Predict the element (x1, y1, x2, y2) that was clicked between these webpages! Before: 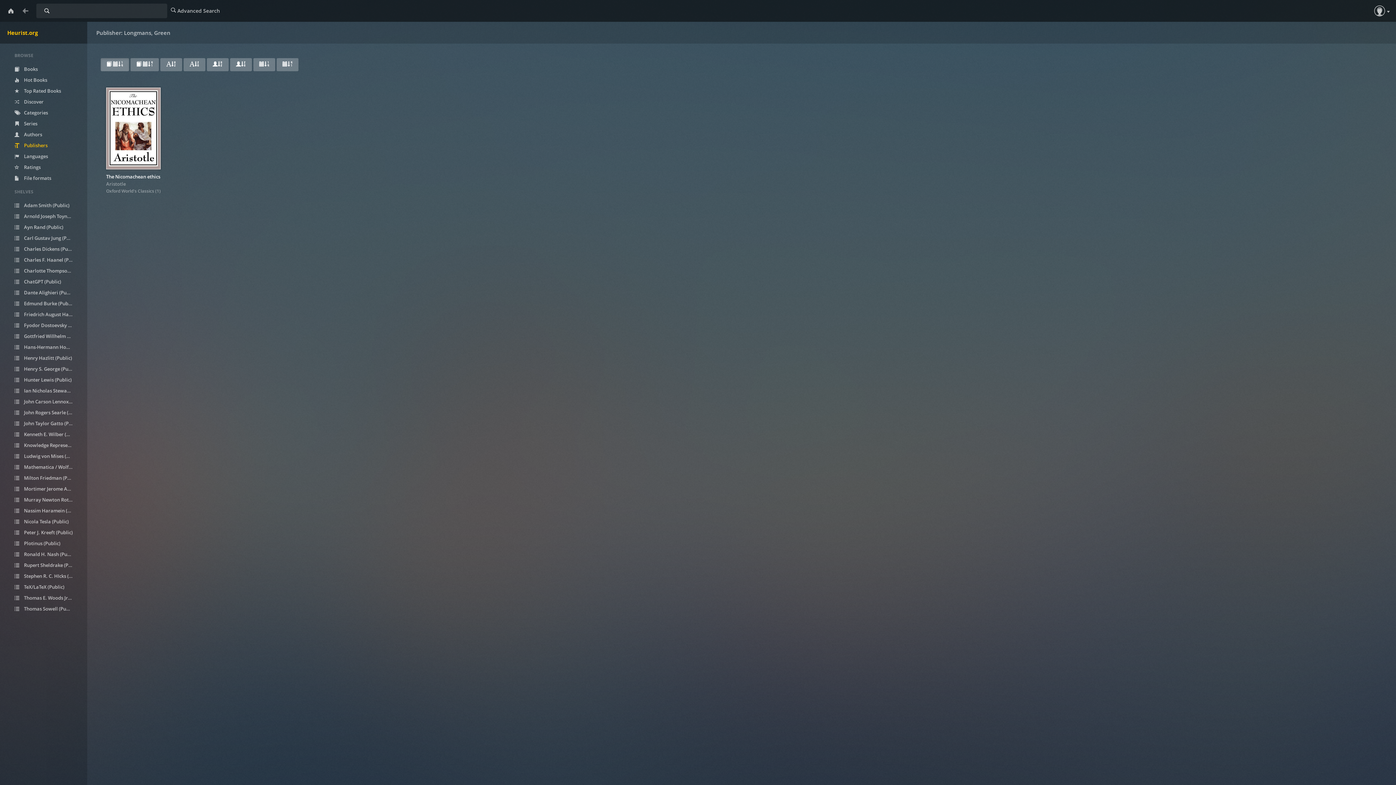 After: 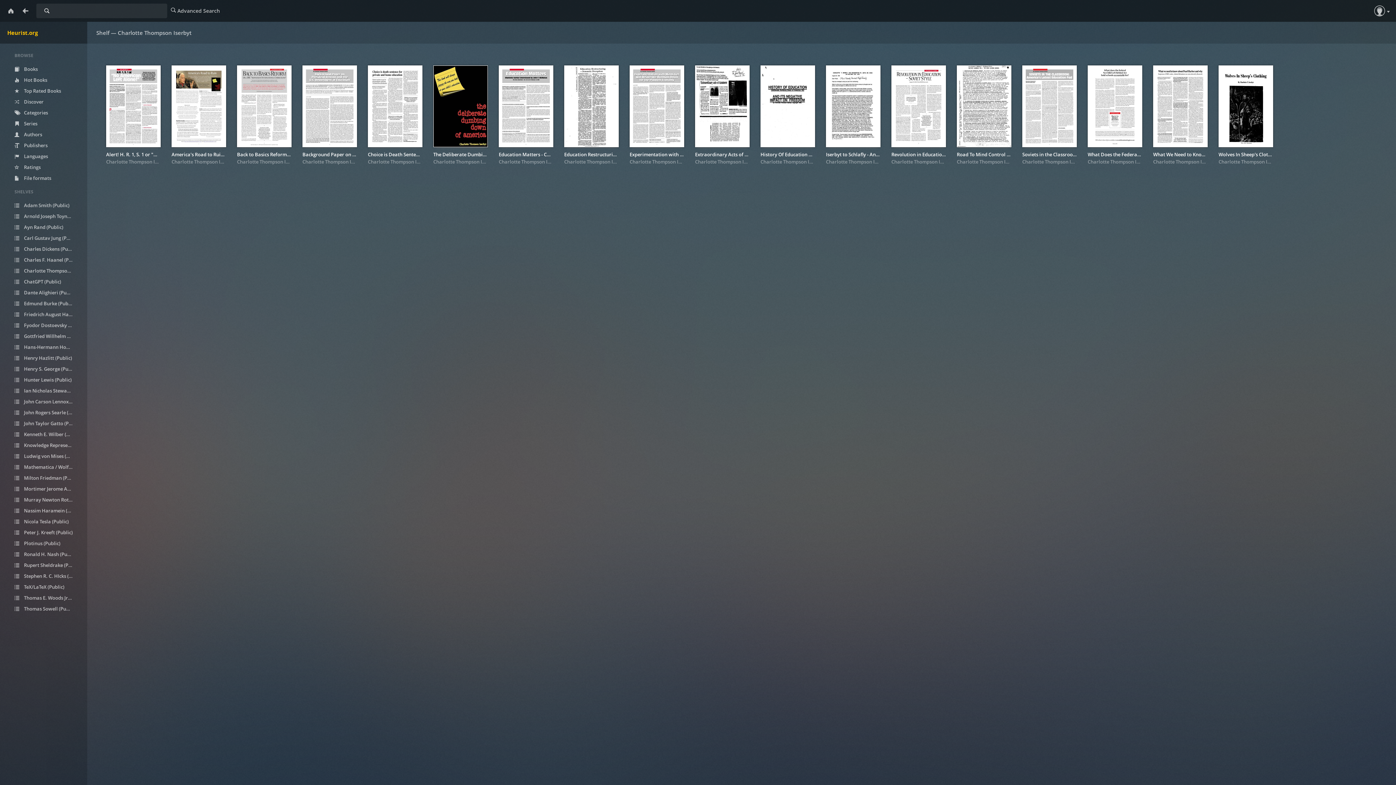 Action: label:  Charlotte Thompson Iserbyt (Public) bbox: (5, 265, 81, 276)